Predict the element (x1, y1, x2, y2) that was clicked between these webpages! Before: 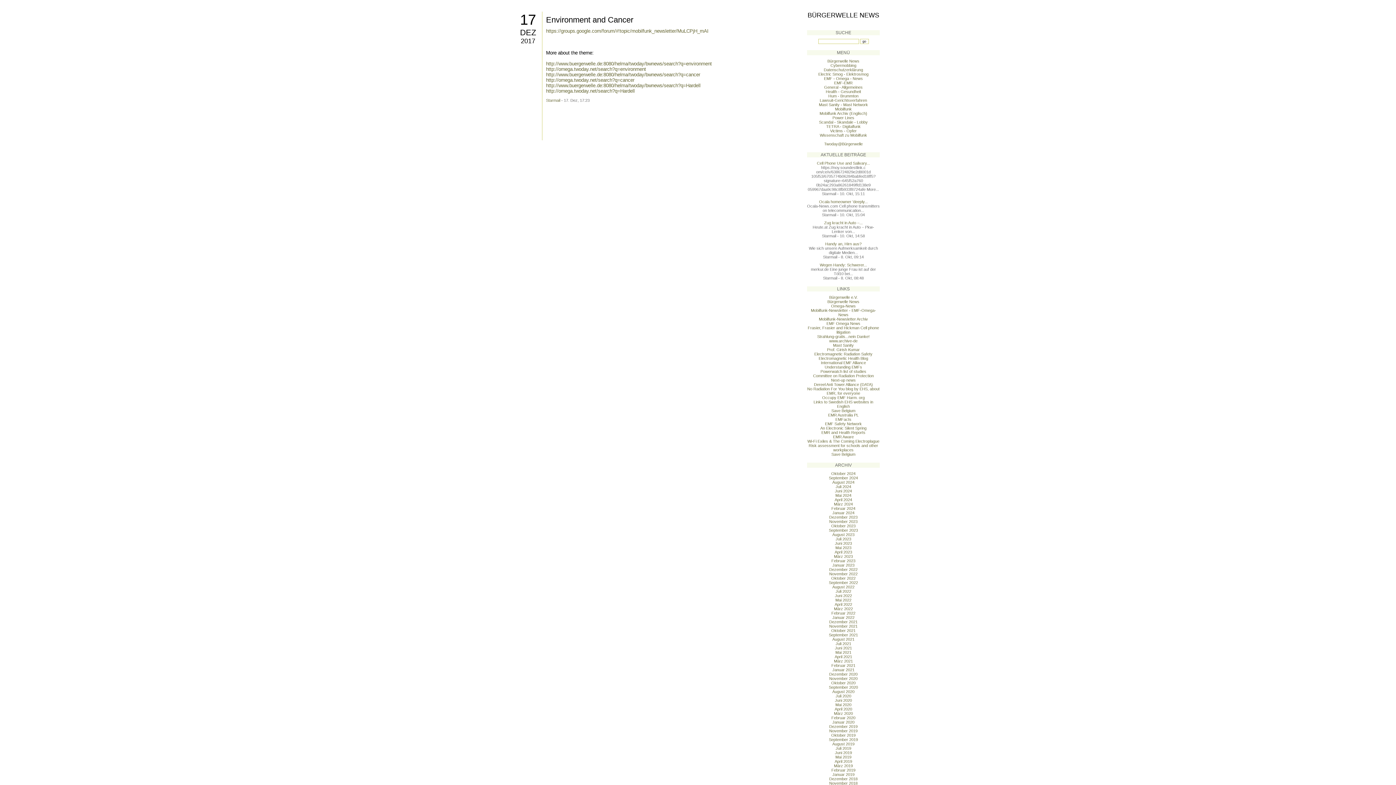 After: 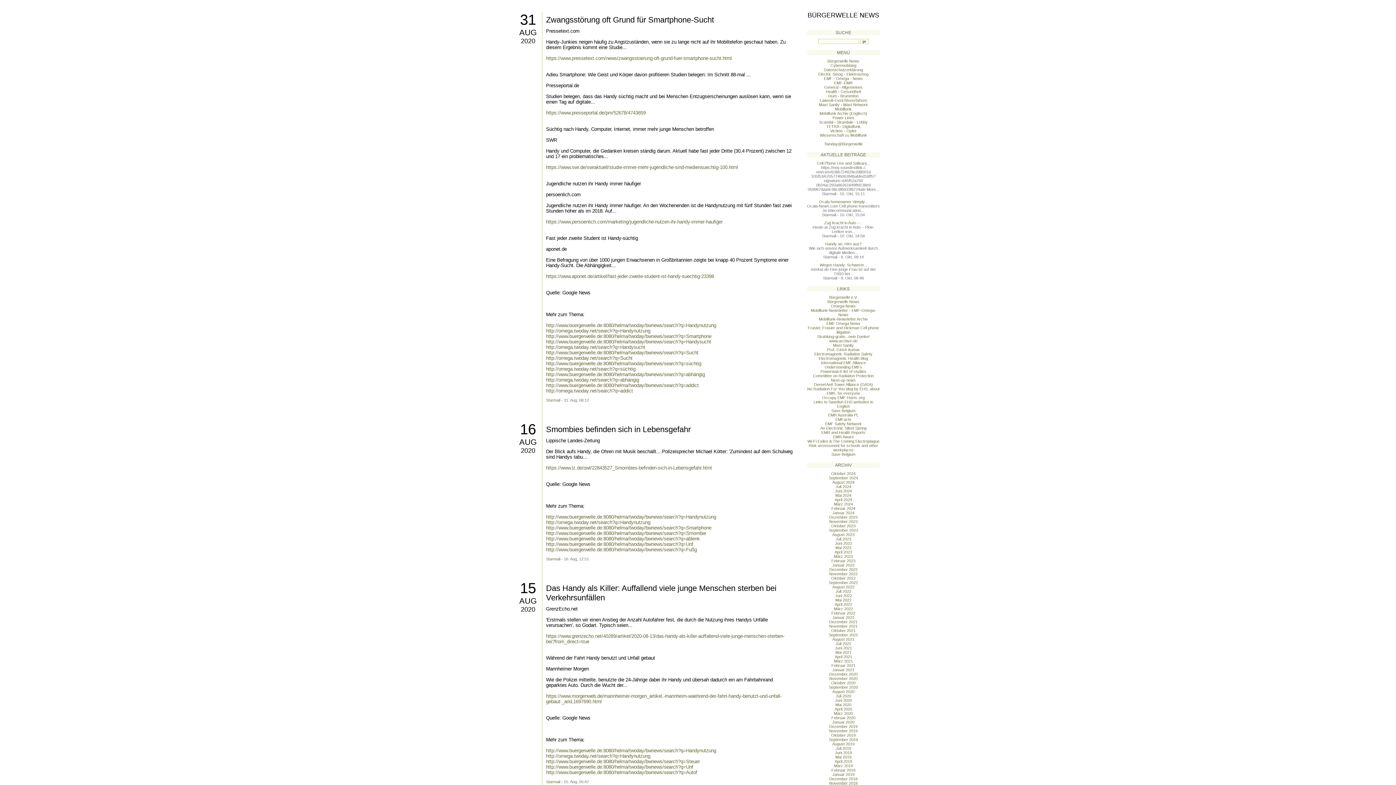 Action: label: August 2020 bbox: (832, 689, 854, 694)